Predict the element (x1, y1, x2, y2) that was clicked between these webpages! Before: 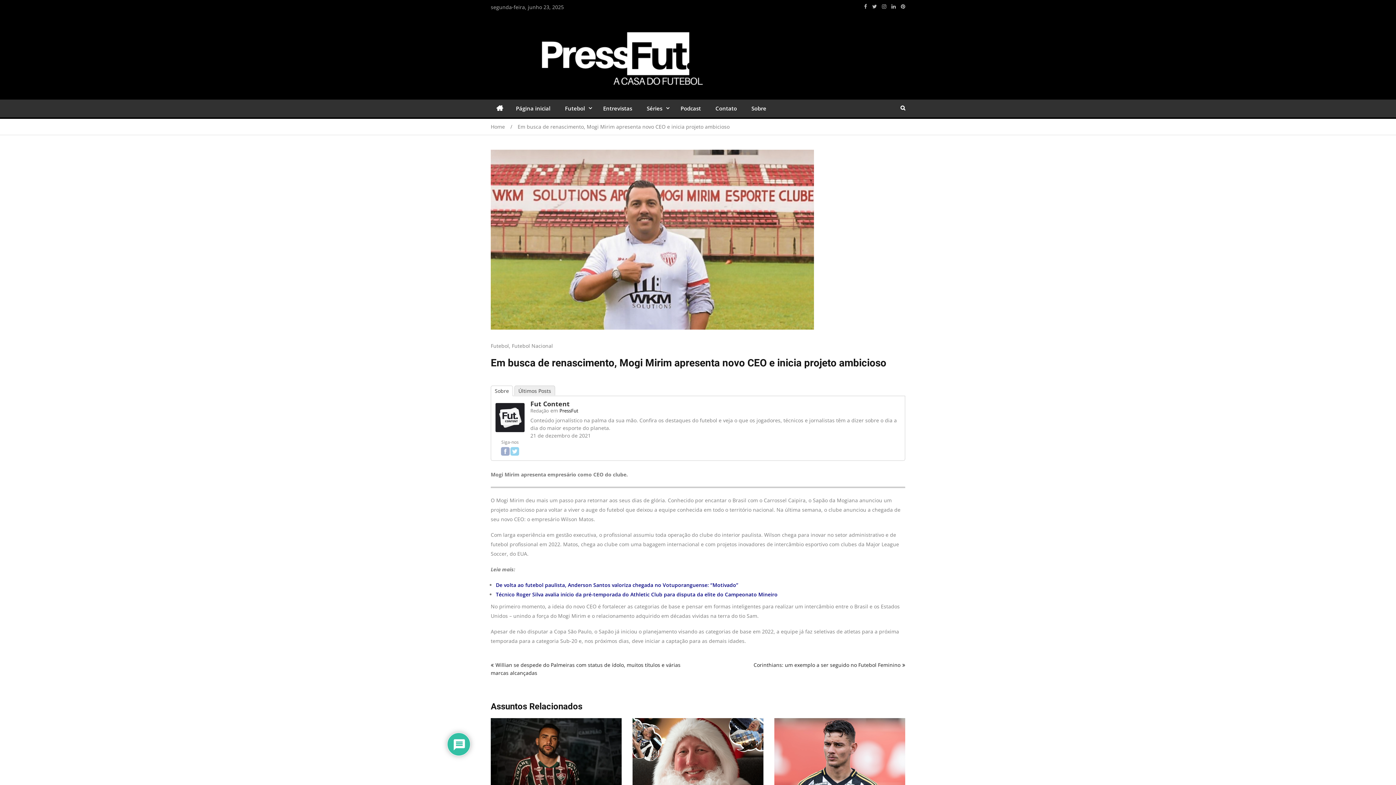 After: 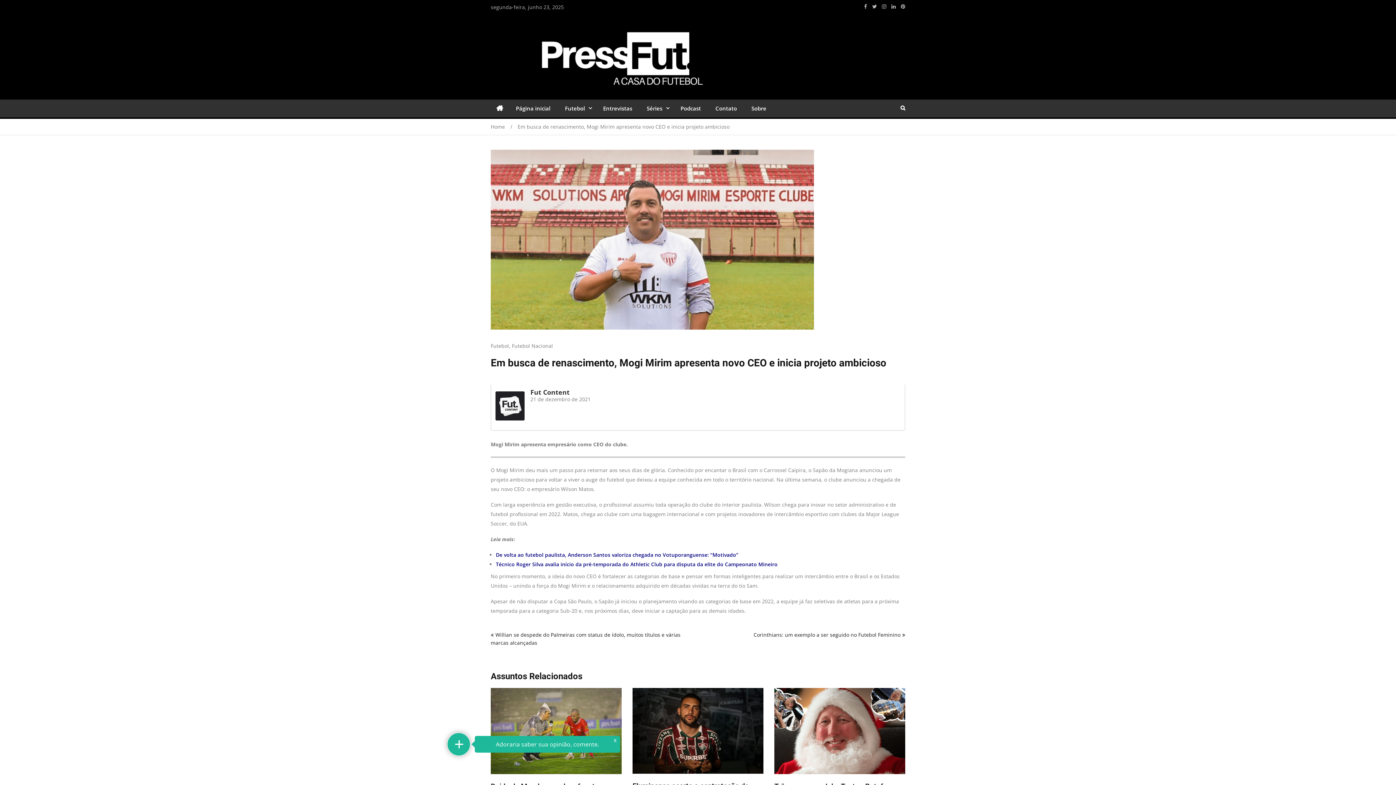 Action: label: Fut Content bbox: (530, 399, 569, 408)